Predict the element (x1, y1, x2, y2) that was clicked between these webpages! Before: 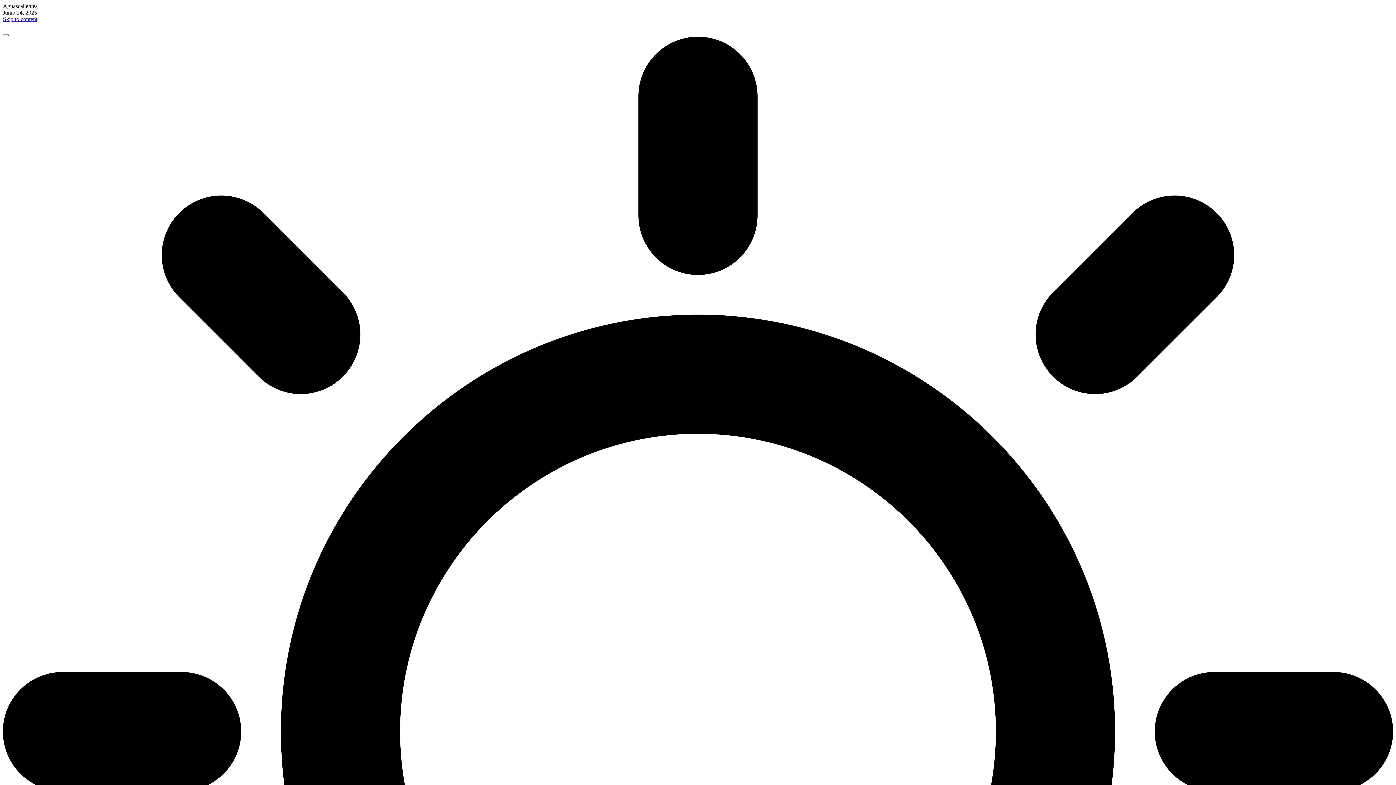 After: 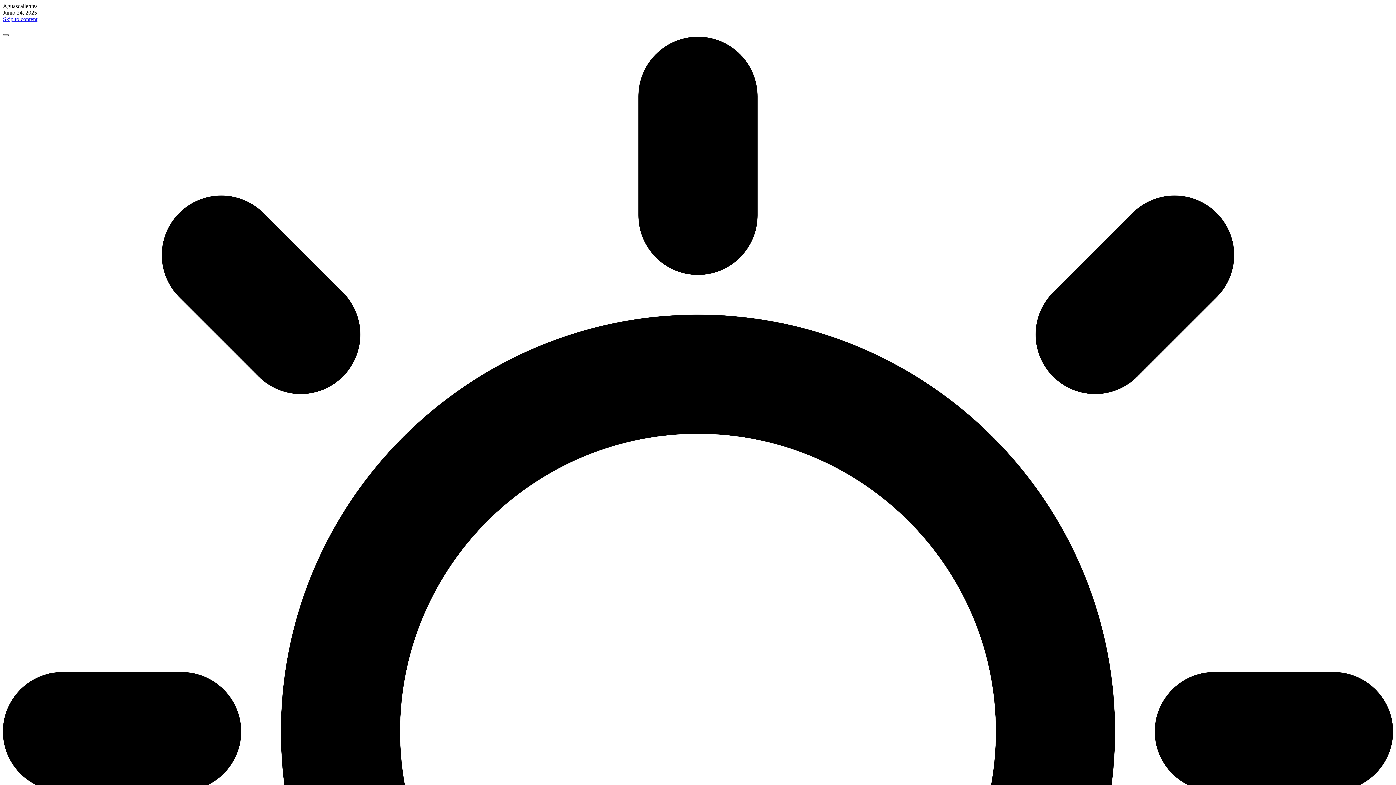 Action: bbox: (2, 34, 8, 36)